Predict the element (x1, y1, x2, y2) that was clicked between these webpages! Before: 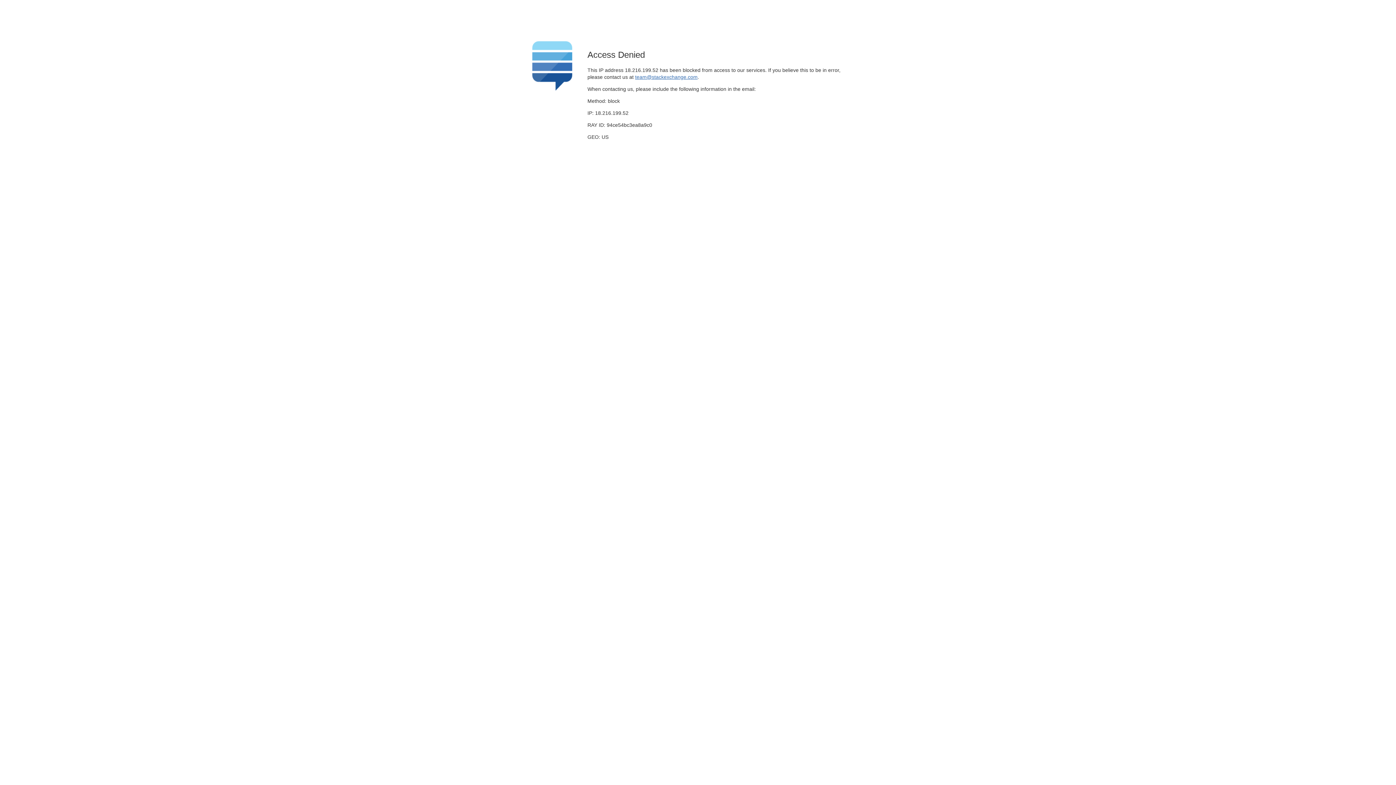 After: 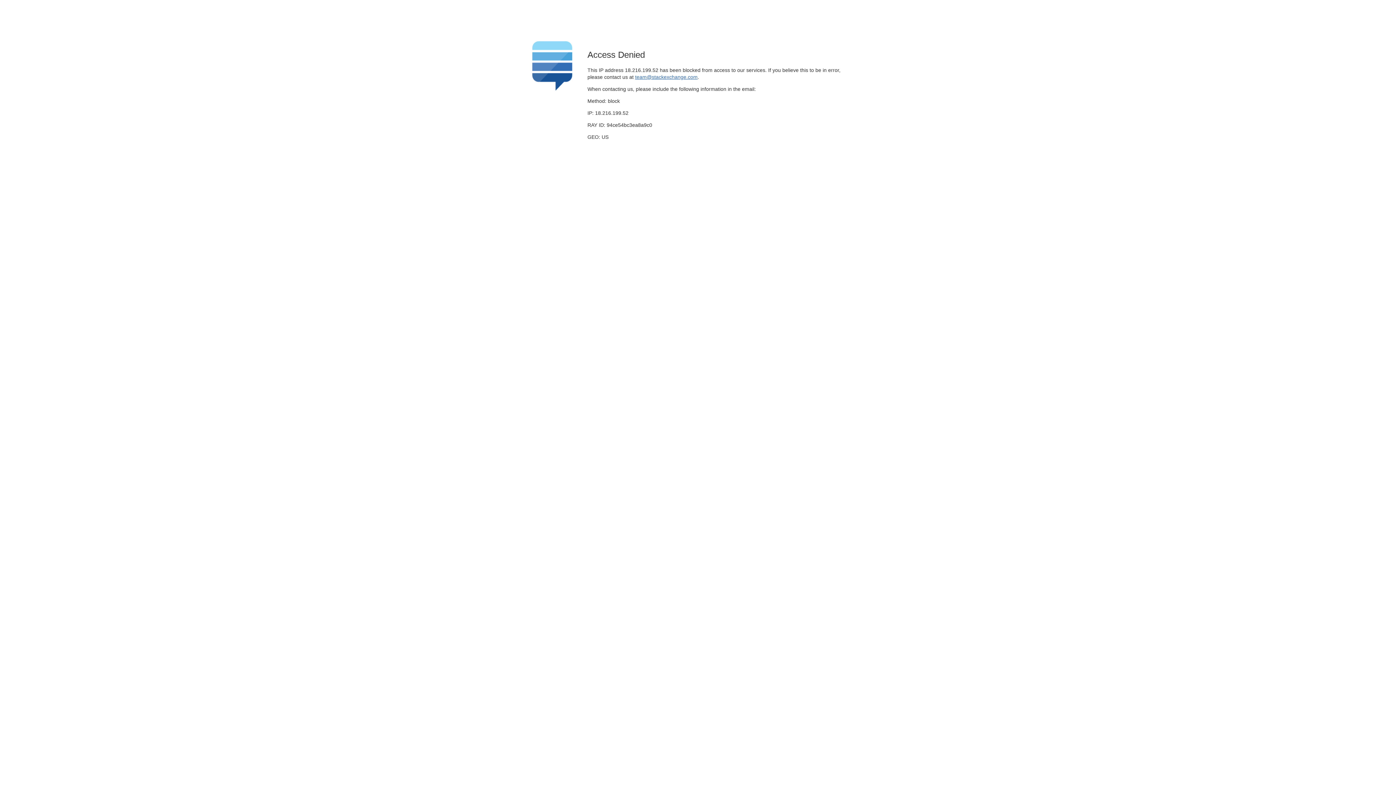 Action: label: team@stackexchange.com bbox: (635, 74, 697, 79)